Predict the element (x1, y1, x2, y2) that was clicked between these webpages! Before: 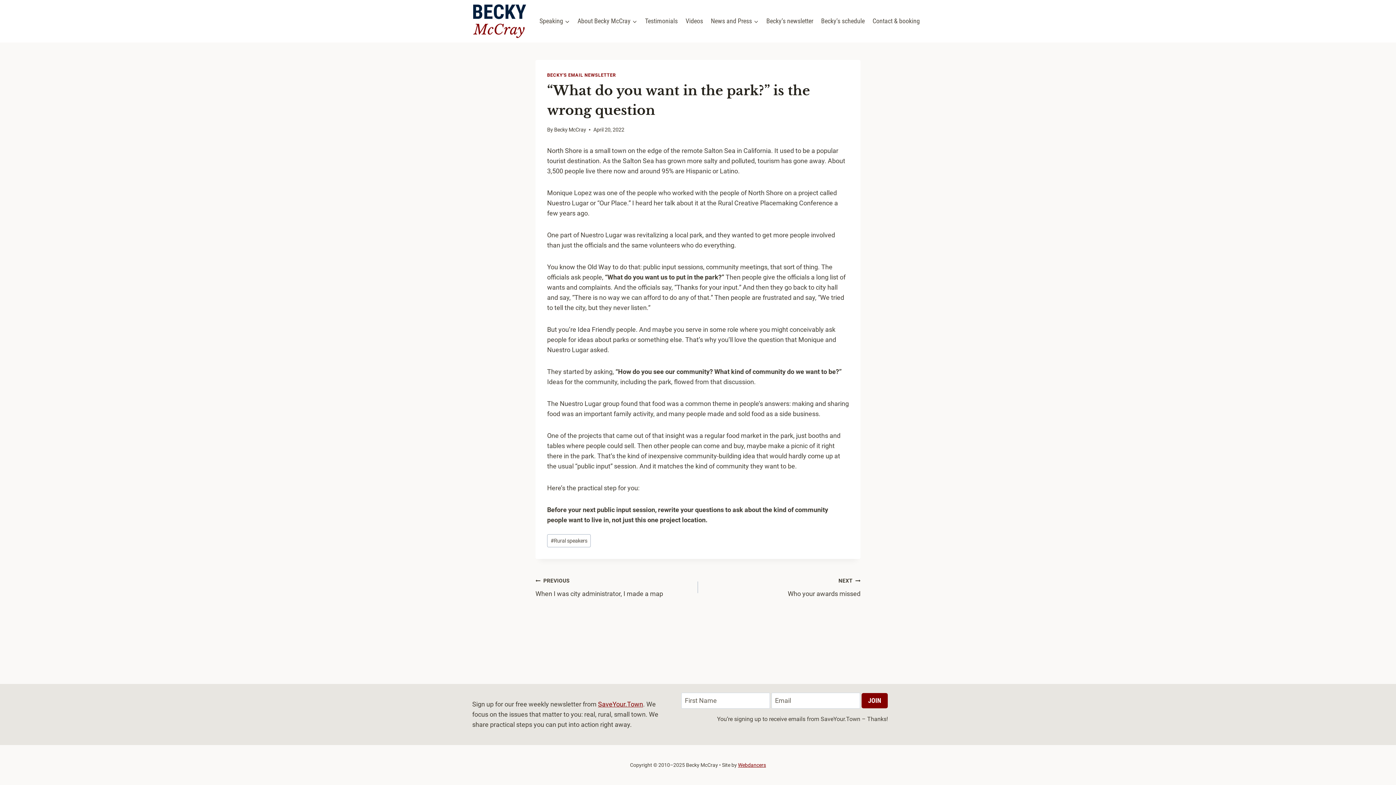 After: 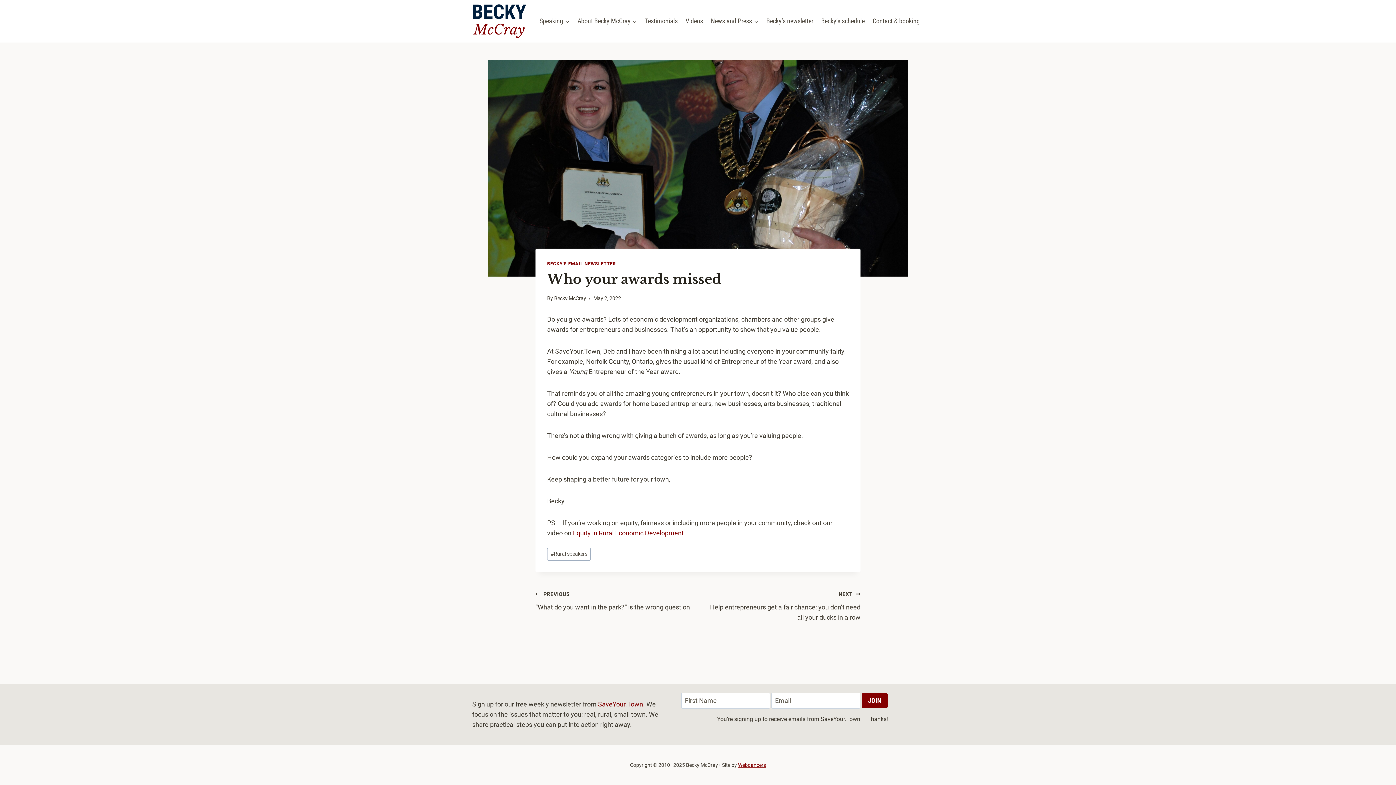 Action: label: NEXT
Who your awards missed bbox: (698, 575, 860, 599)